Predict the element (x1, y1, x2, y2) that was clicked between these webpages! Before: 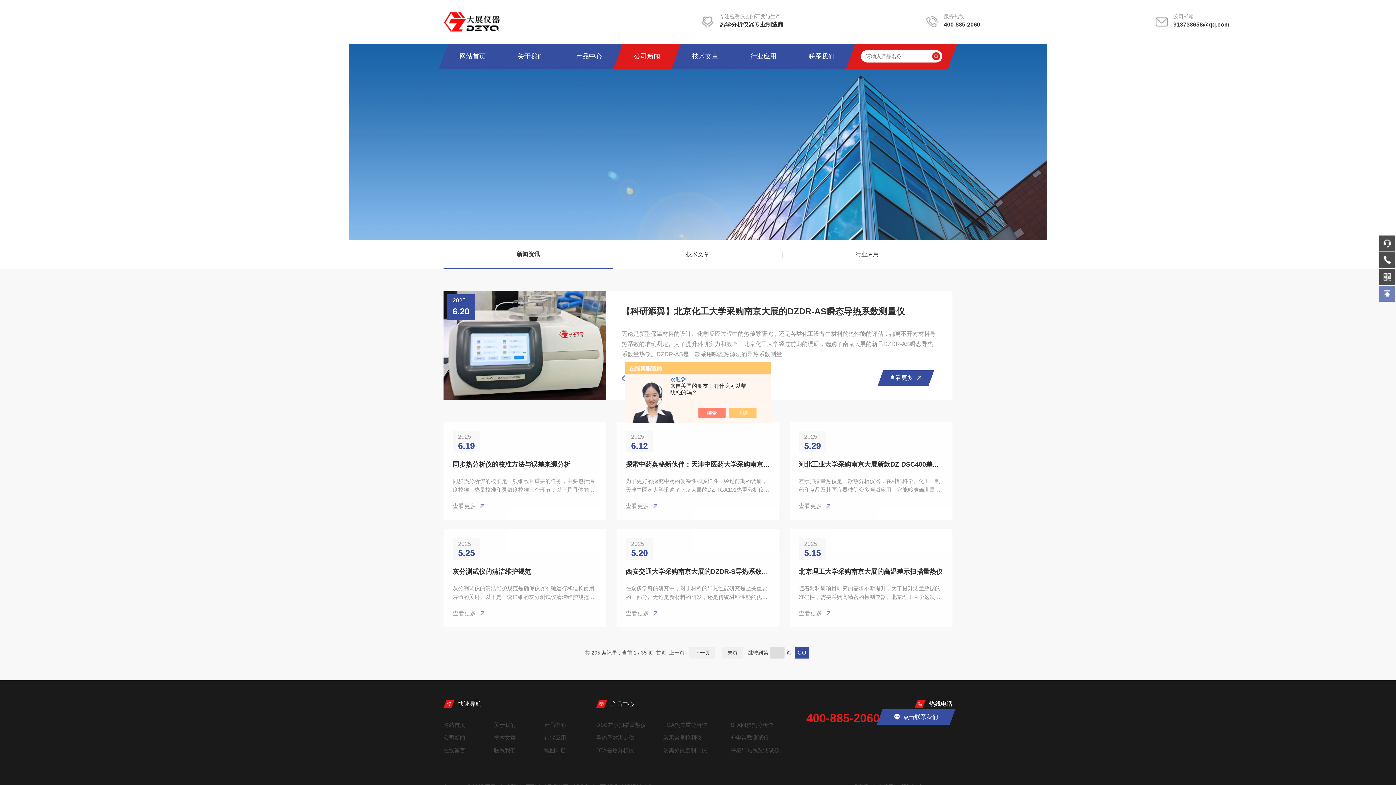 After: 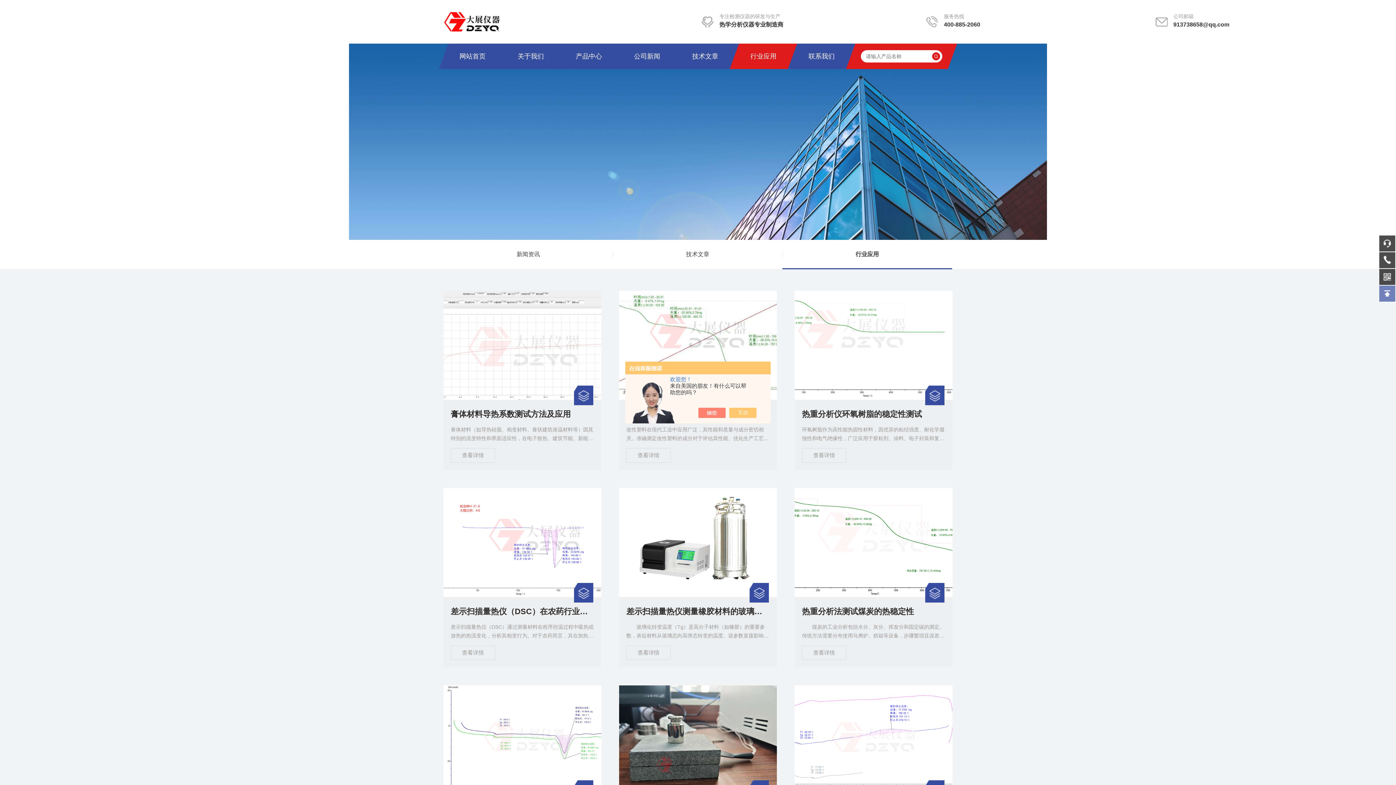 Action: label: 行业应用 bbox: (544, 734, 566, 741)